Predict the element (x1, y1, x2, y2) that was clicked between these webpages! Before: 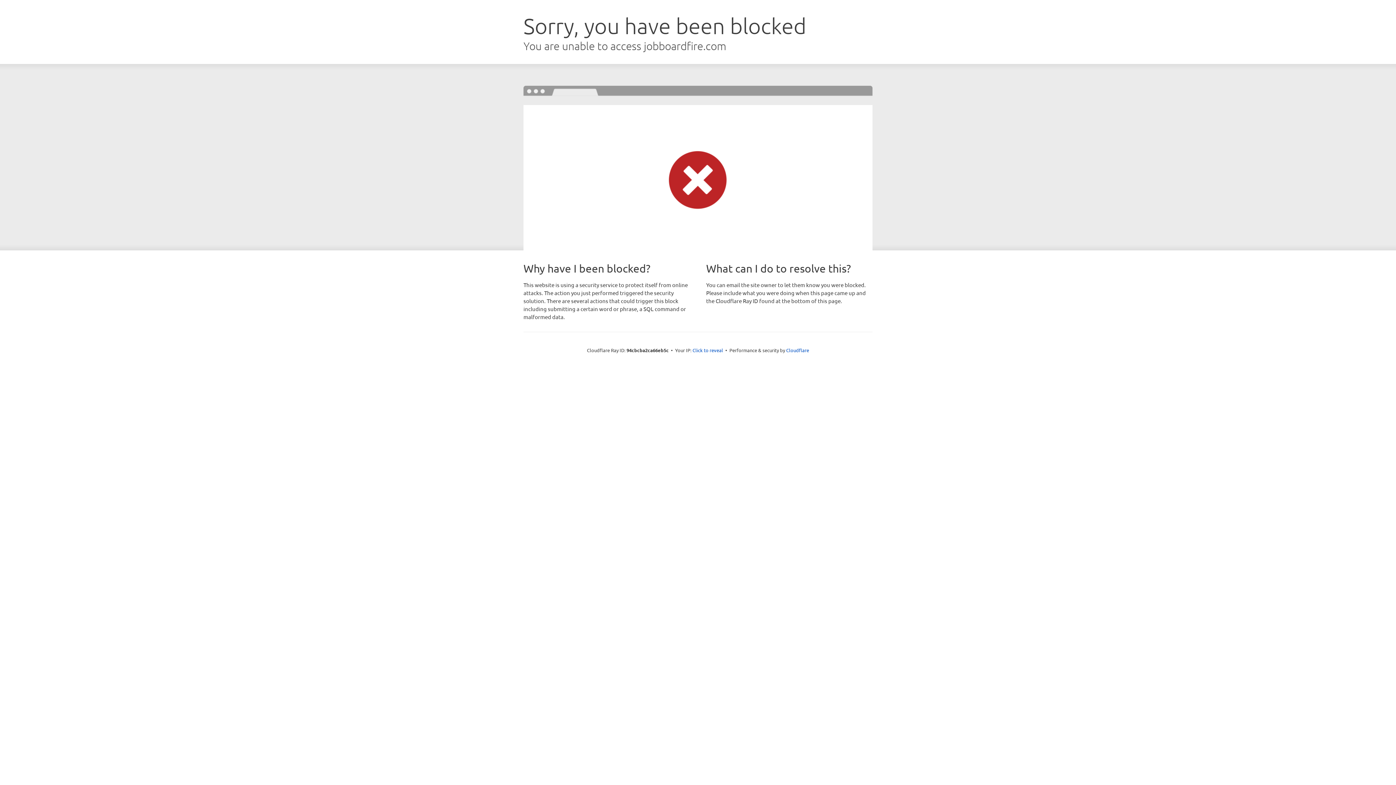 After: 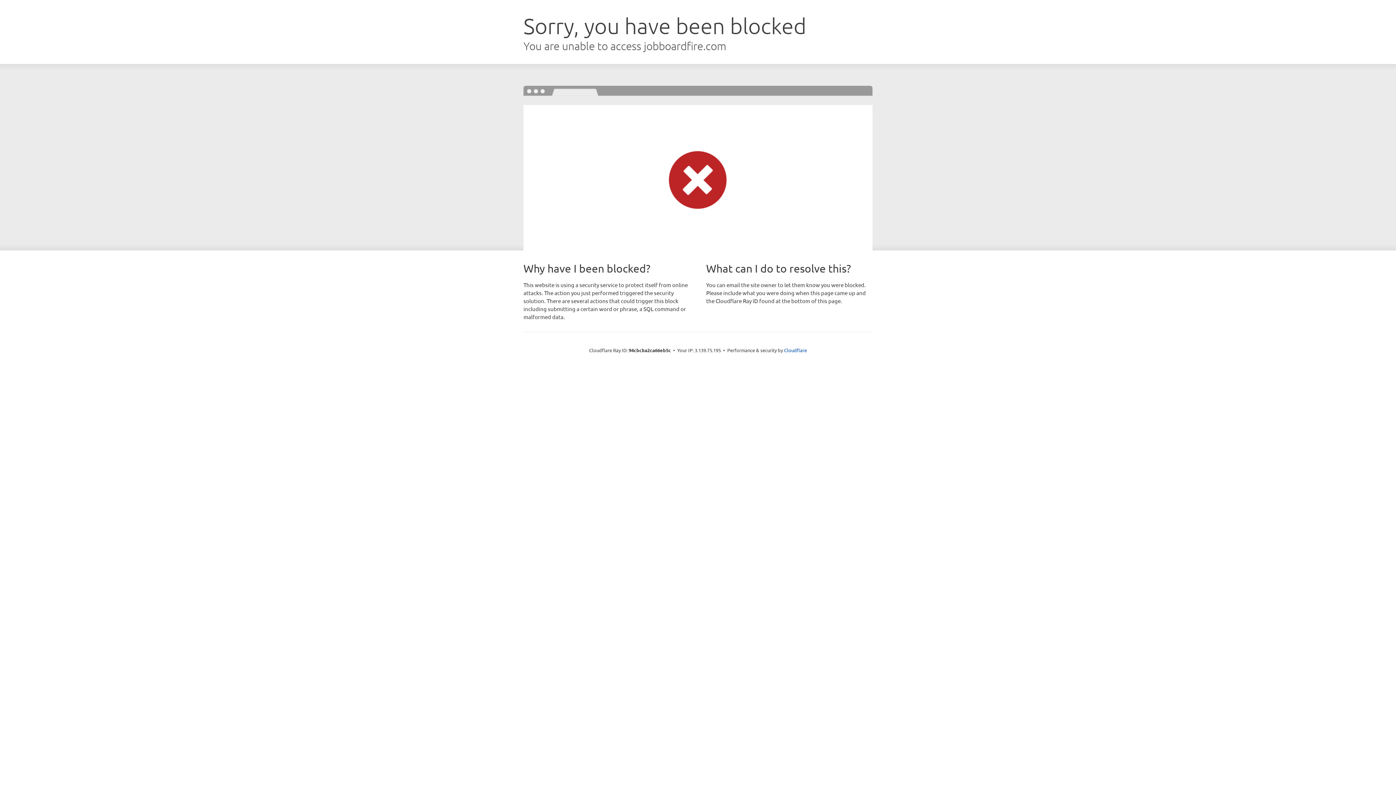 Action: label: Click to reveal bbox: (692, 346, 723, 353)